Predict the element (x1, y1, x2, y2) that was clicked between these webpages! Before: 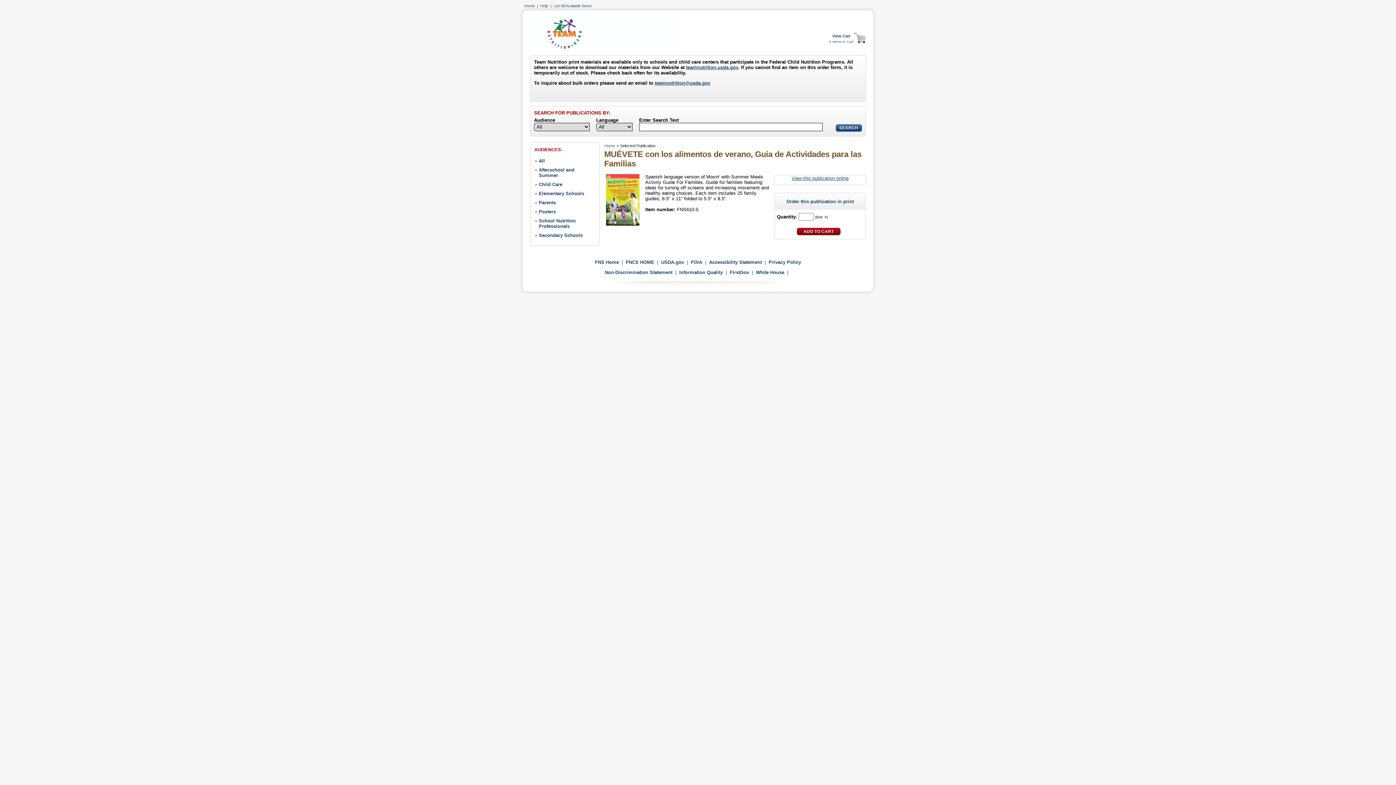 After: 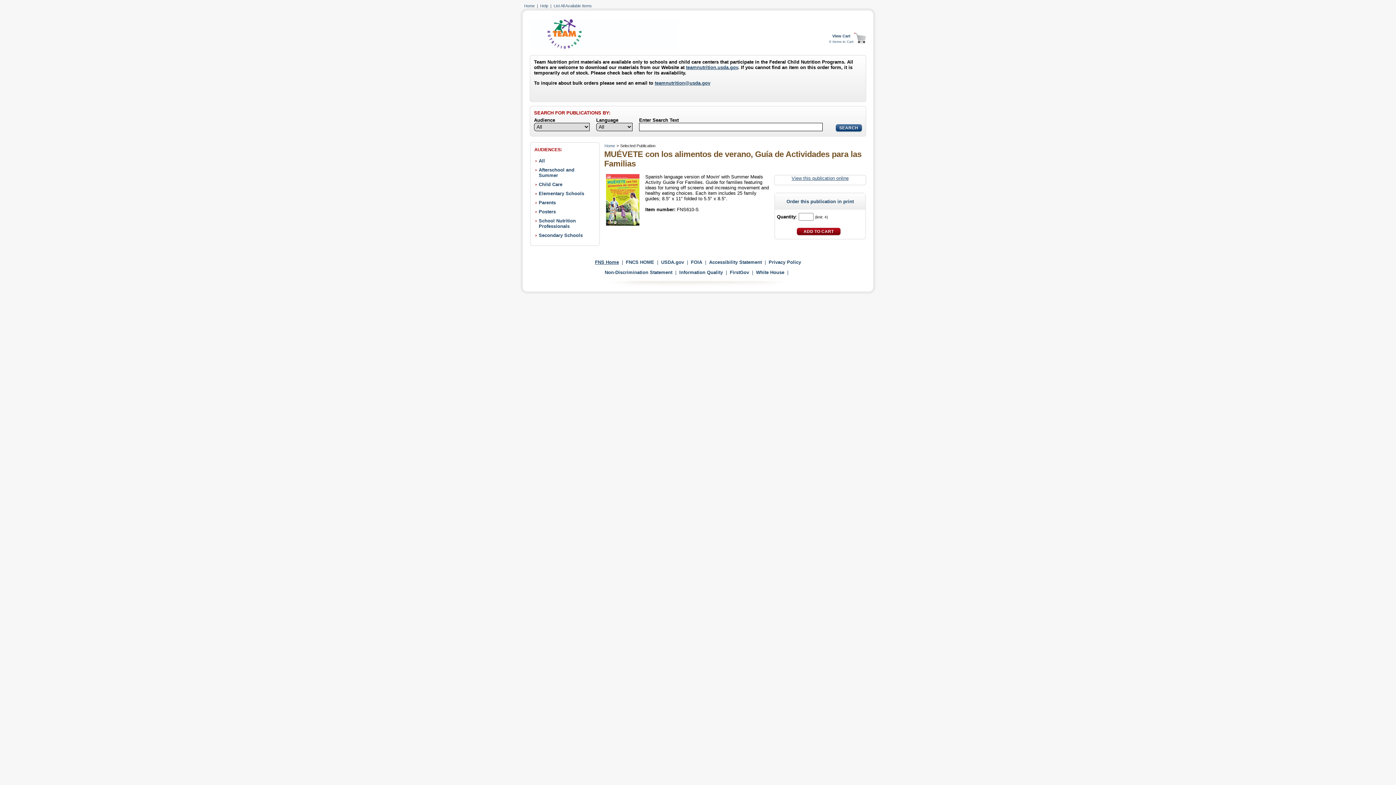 Action: label: FNS Home bbox: (595, 259, 619, 265)